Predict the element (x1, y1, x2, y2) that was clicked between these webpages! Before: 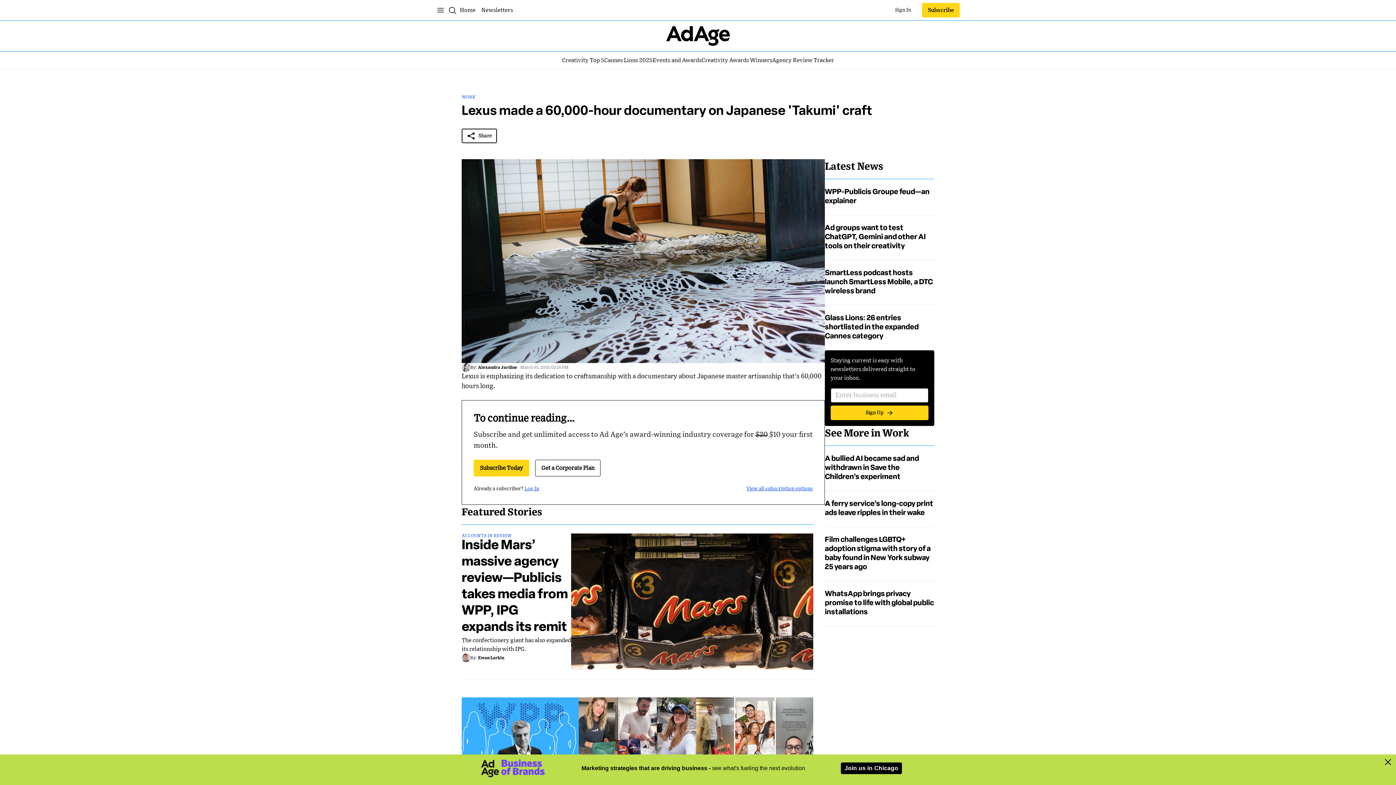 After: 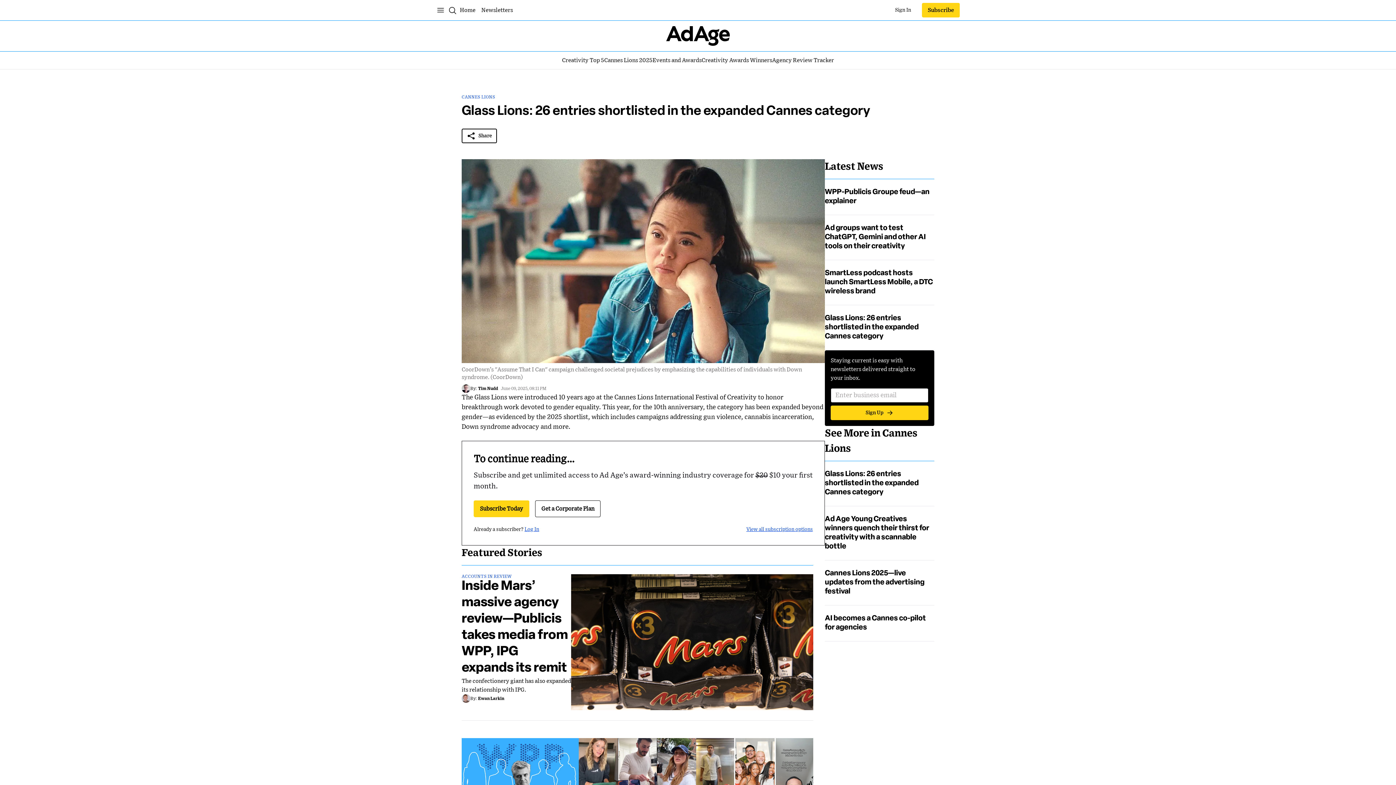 Action: label: Title: Glass Lions: 26 entries shortlisted in the expanded Cannes category bbox: (825, 314, 934, 341)